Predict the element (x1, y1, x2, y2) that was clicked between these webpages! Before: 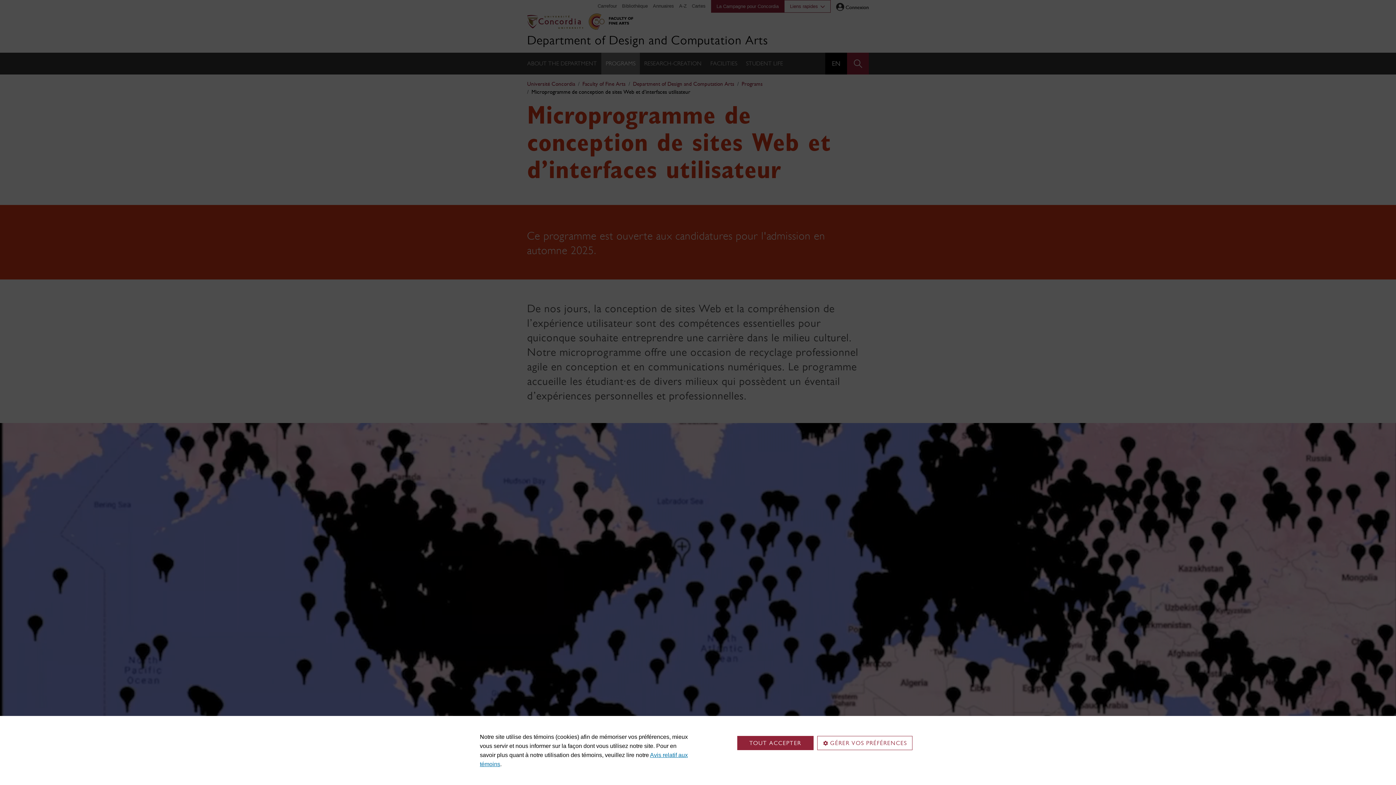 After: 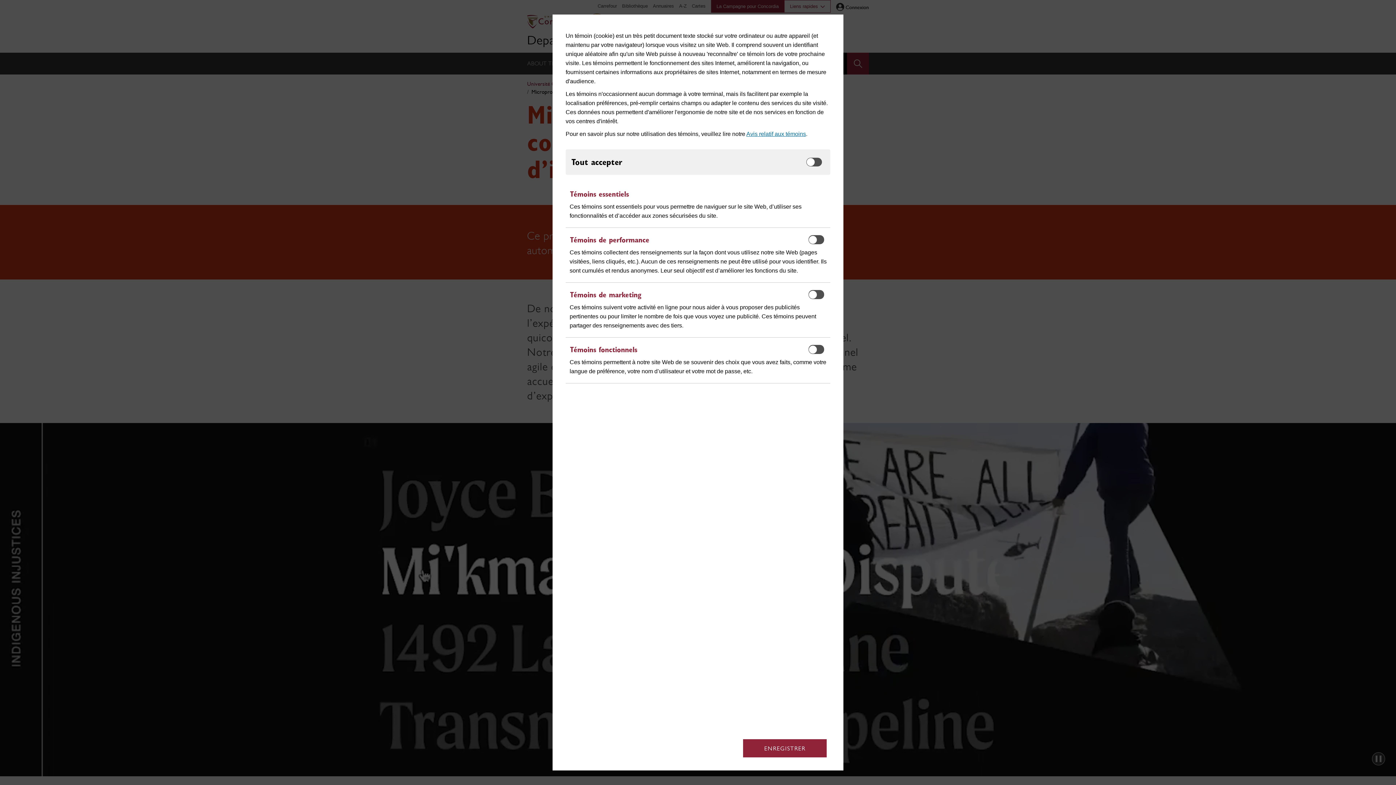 Action: label: GÉRER VOS PRÉFÉRENCES bbox: (817, 736, 912, 750)